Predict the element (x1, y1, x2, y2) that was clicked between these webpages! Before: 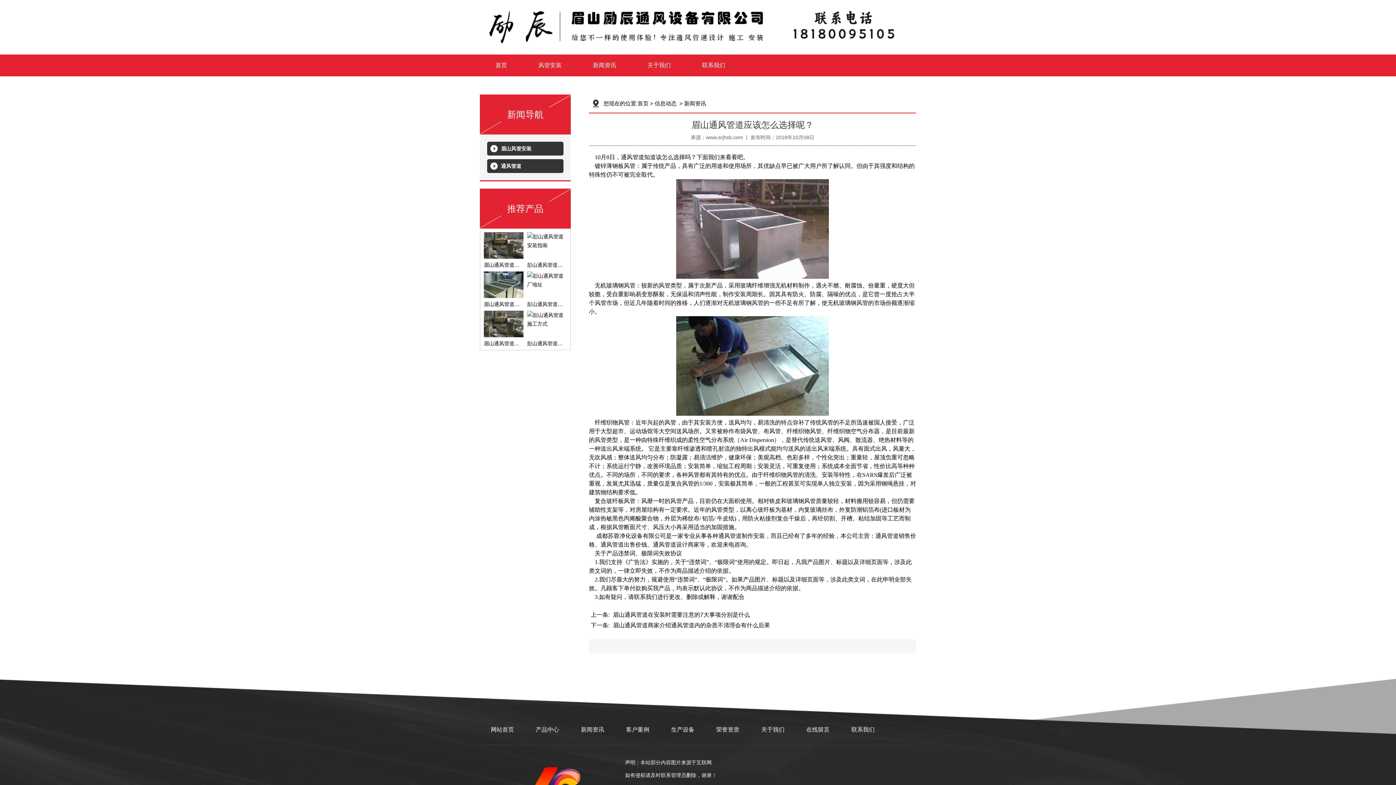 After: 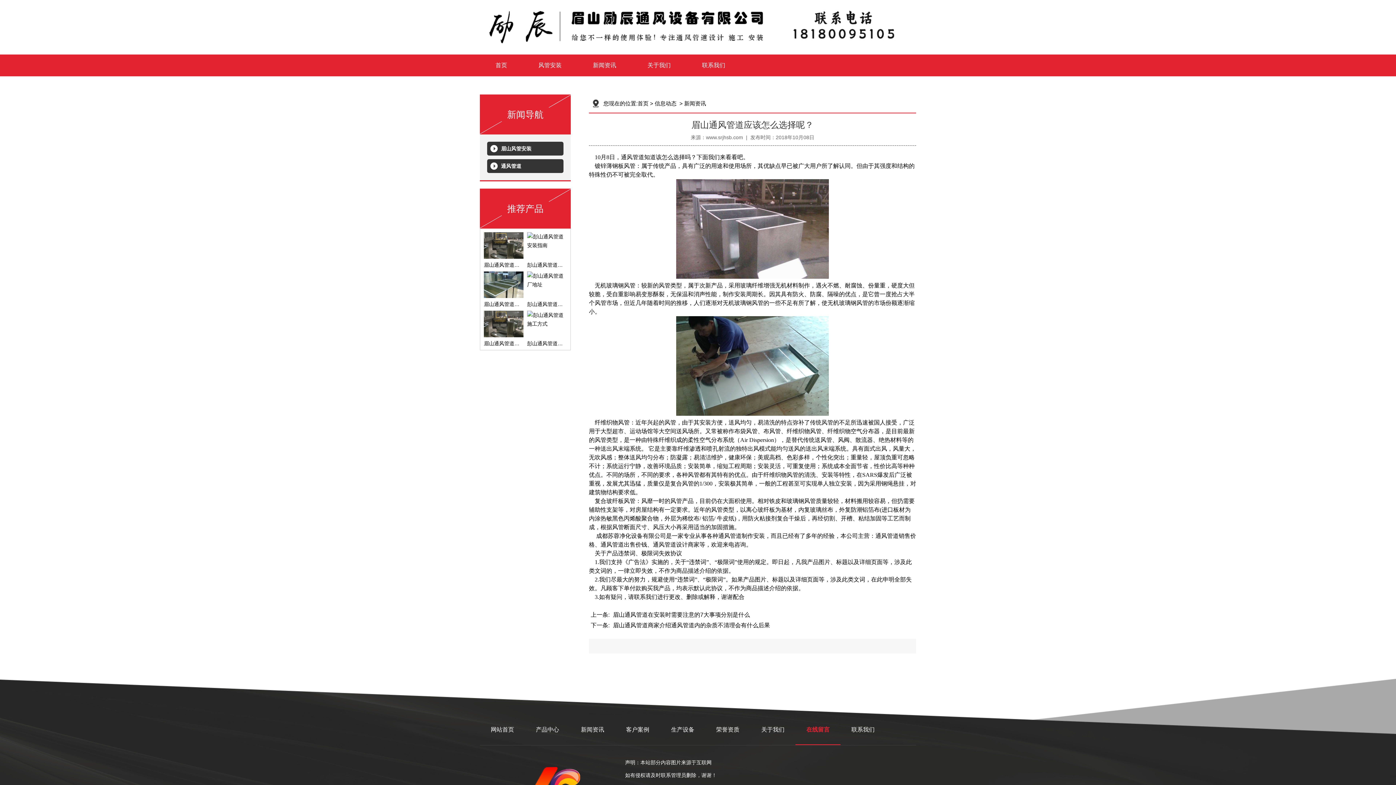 Action: label: 在线留言 bbox: (806, 715, 829, 744)